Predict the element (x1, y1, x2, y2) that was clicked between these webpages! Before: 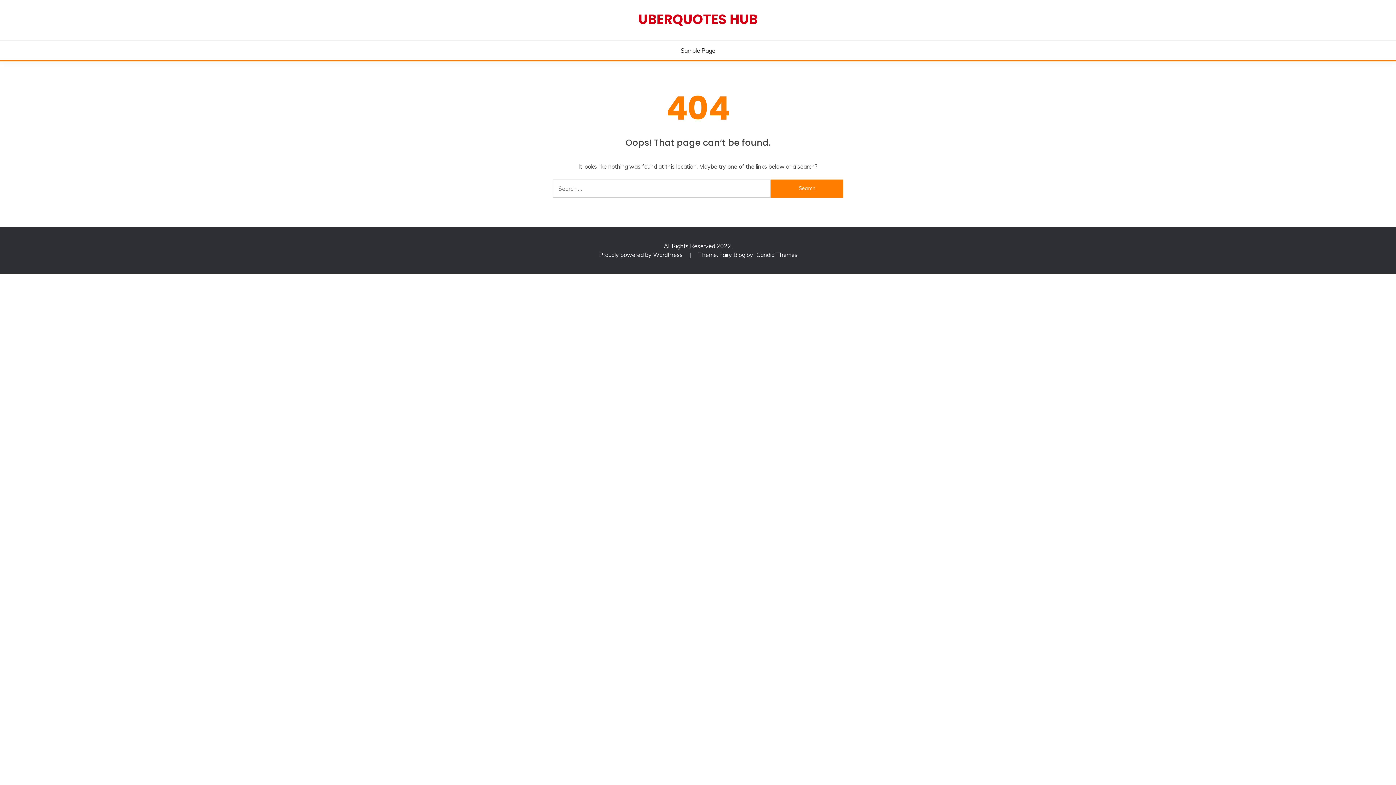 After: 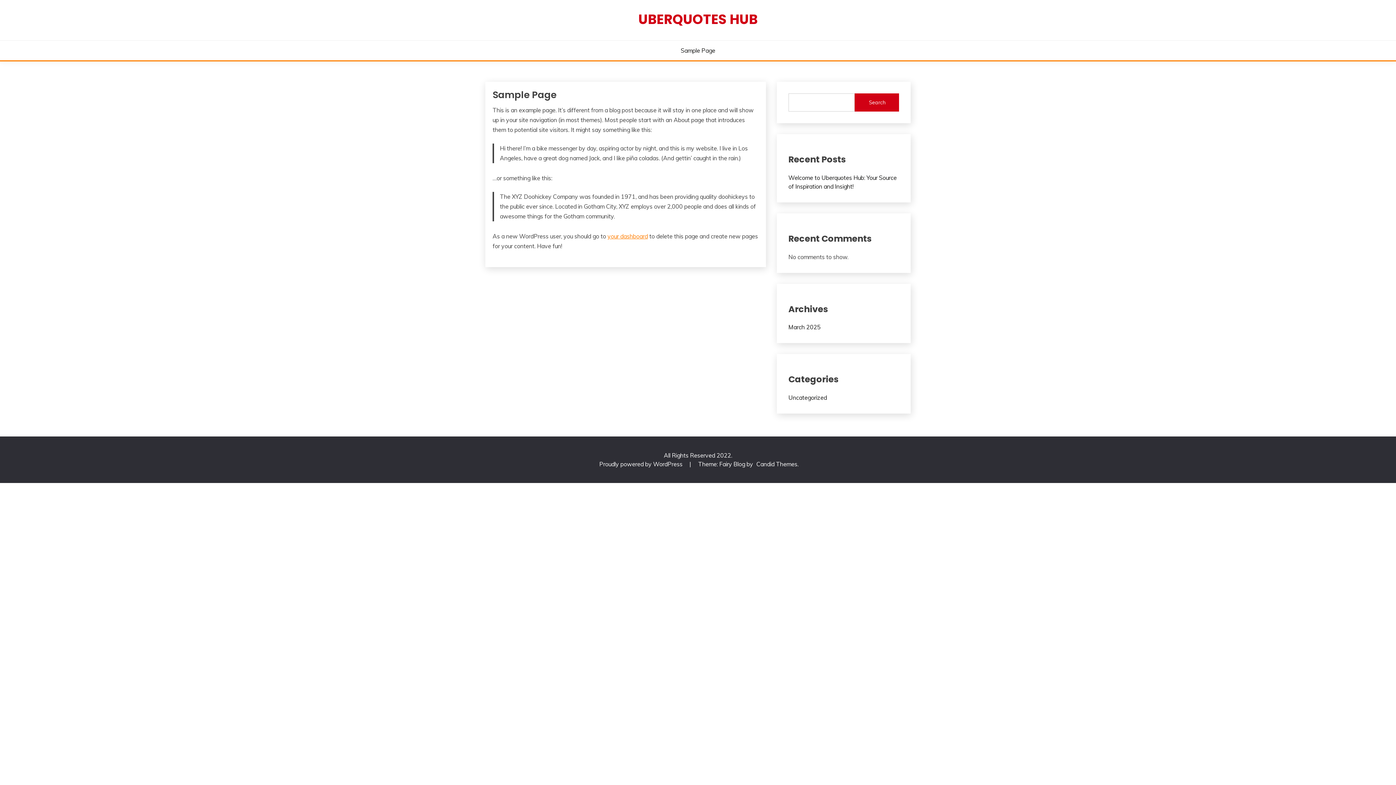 Action: label: Sample Page bbox: (680, 46, 715, 54)